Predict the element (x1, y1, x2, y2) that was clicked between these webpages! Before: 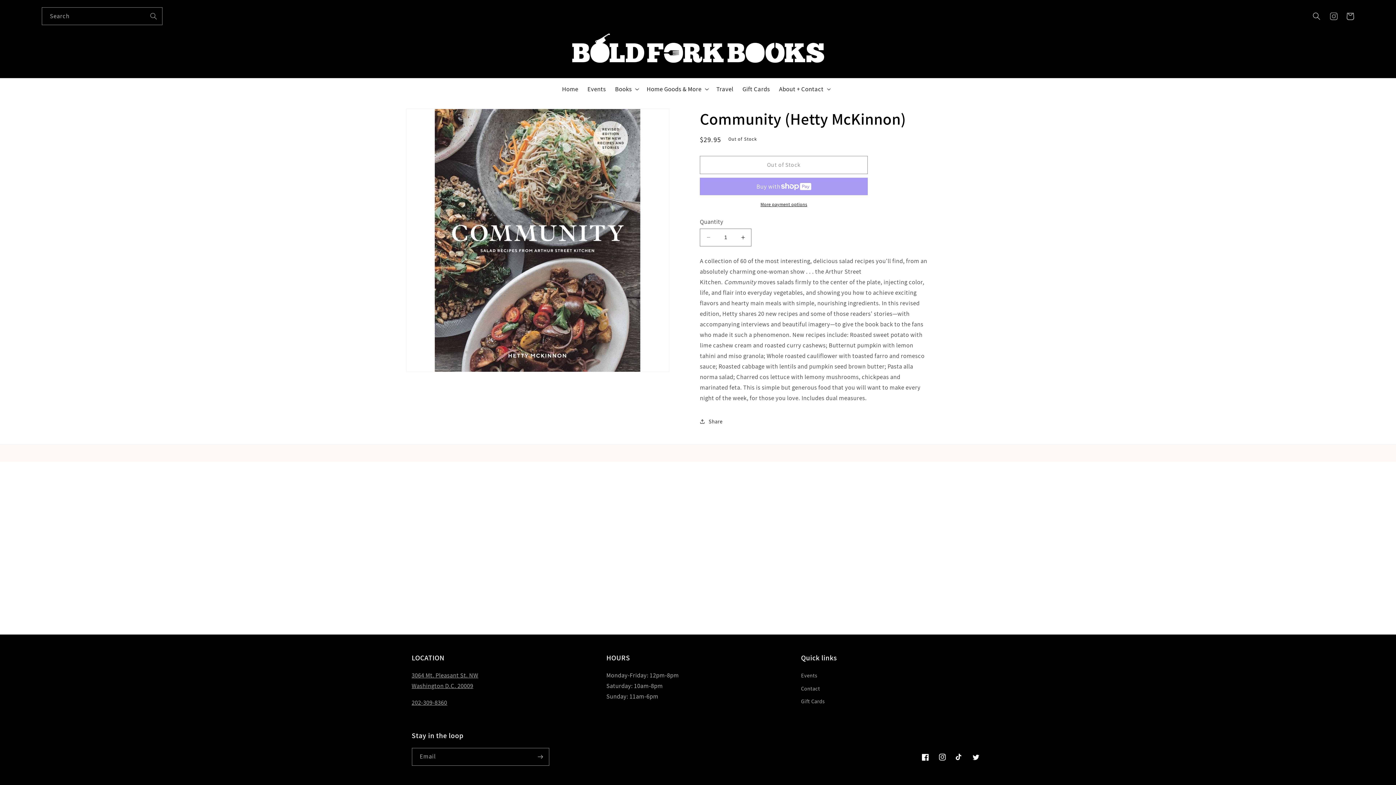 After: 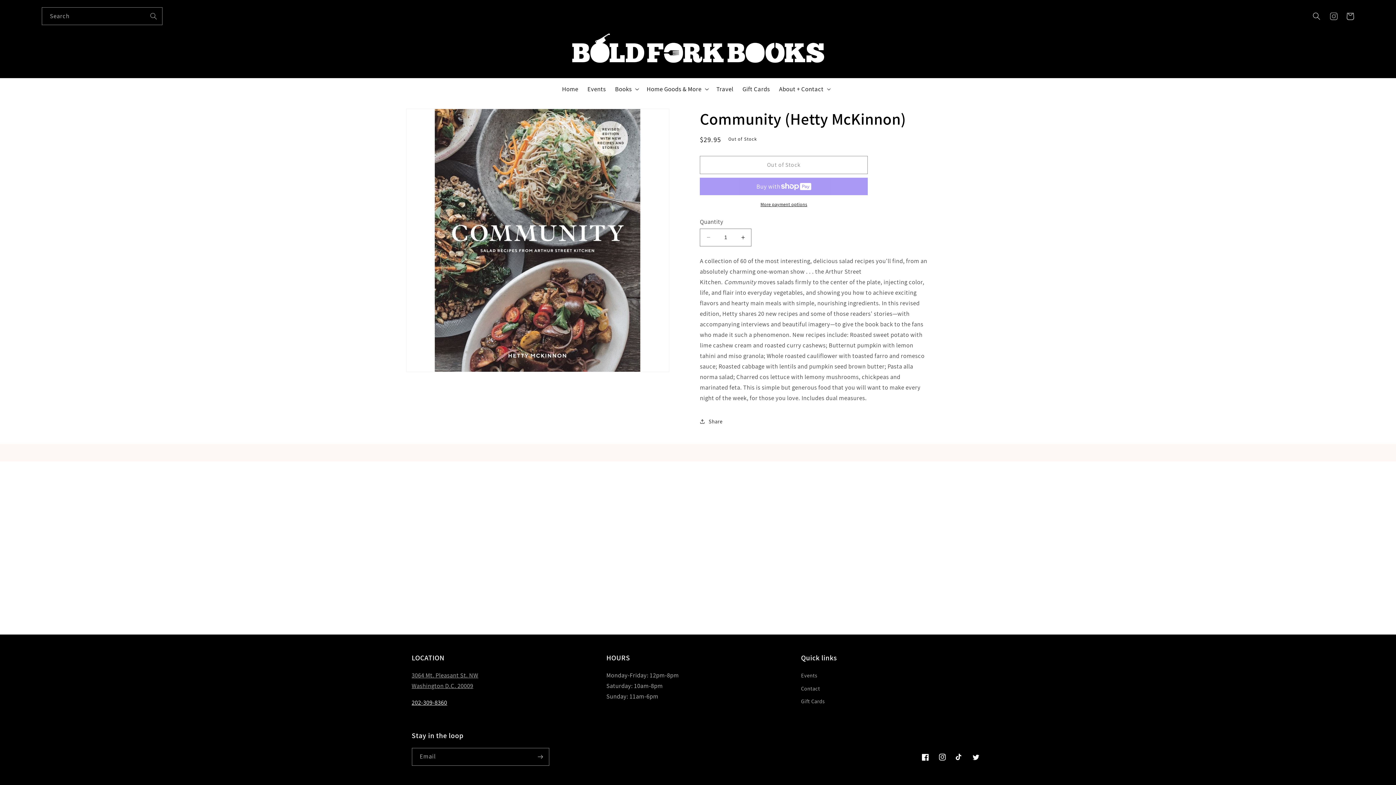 Action: bbox: (411, 699, 447, 707) label: 202-309-8360